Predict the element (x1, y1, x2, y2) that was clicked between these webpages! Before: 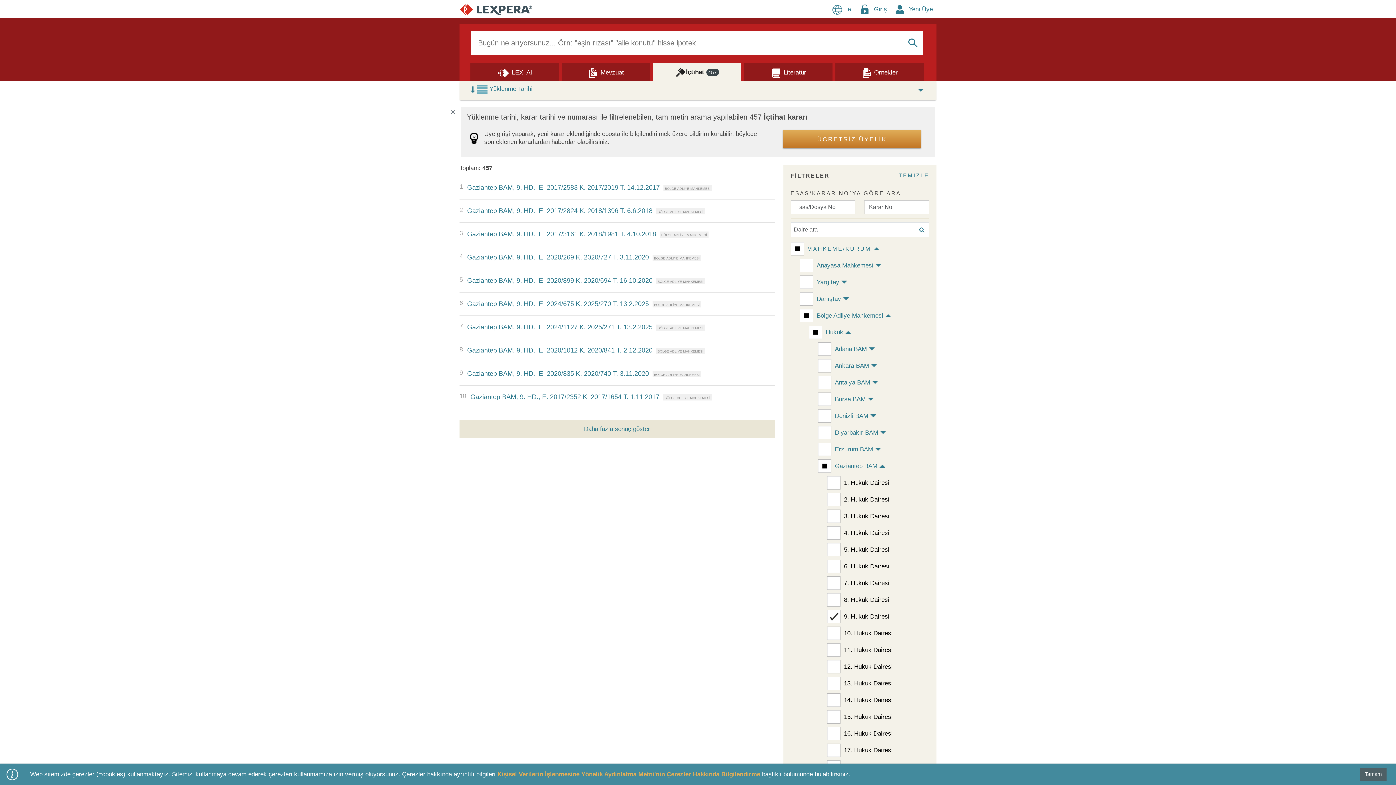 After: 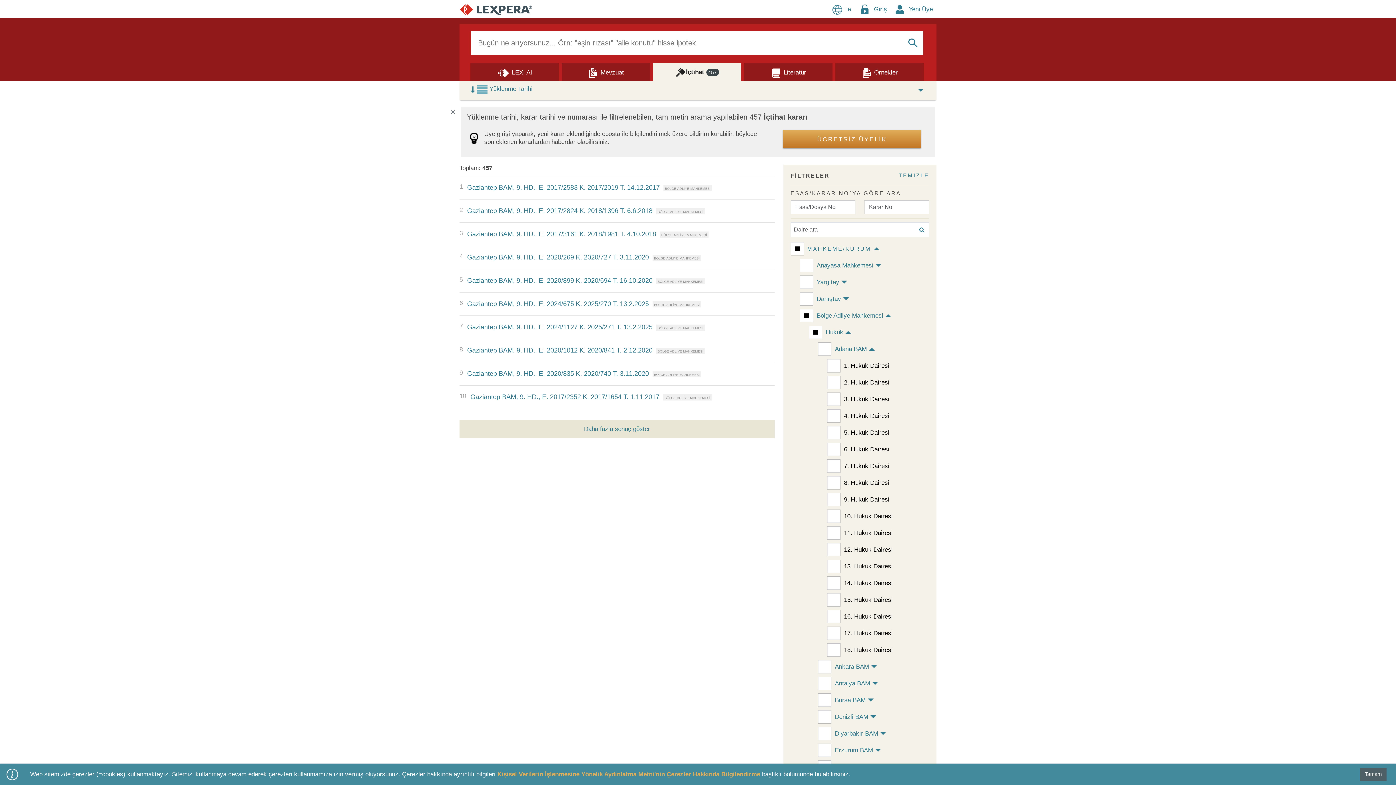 Action: bbox: (835, 345, 867, 352) label: Adana BAM